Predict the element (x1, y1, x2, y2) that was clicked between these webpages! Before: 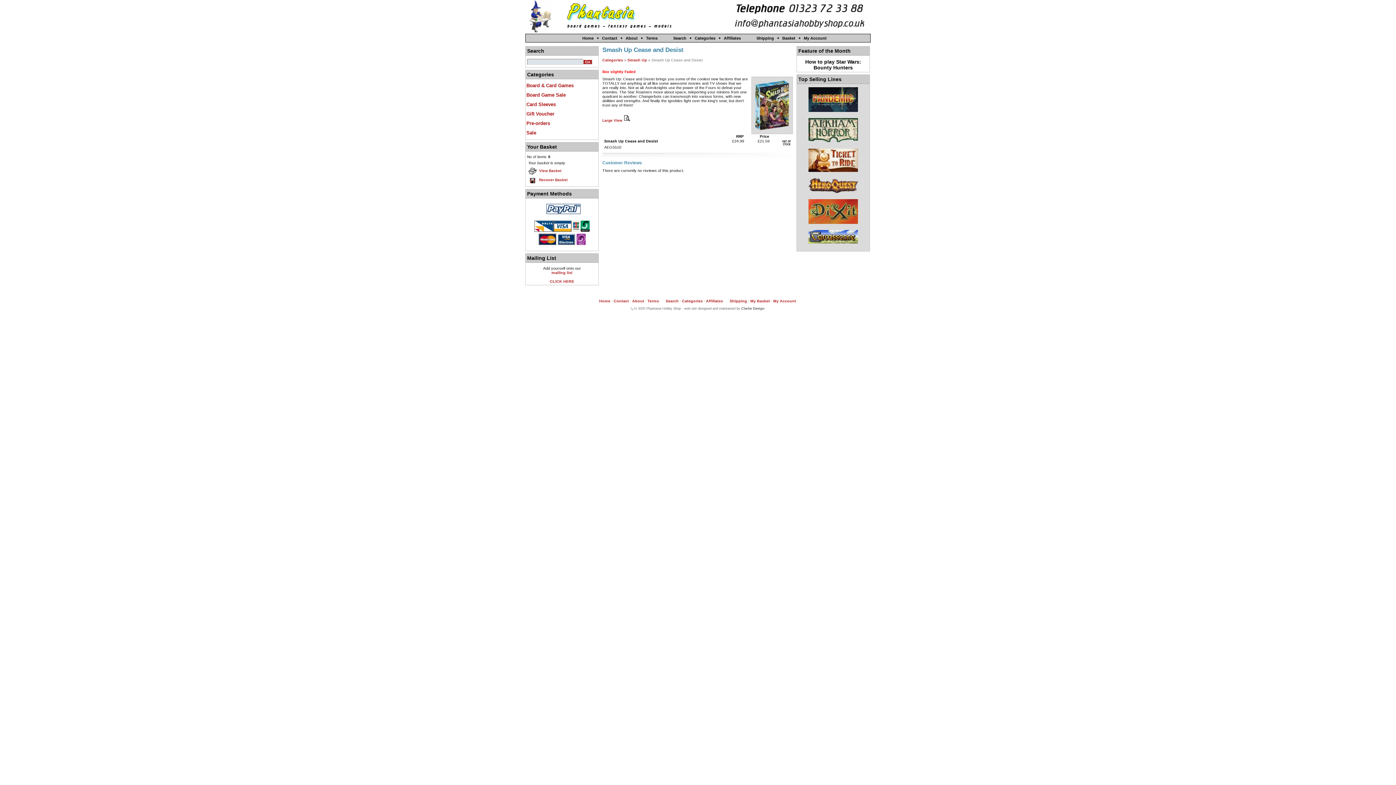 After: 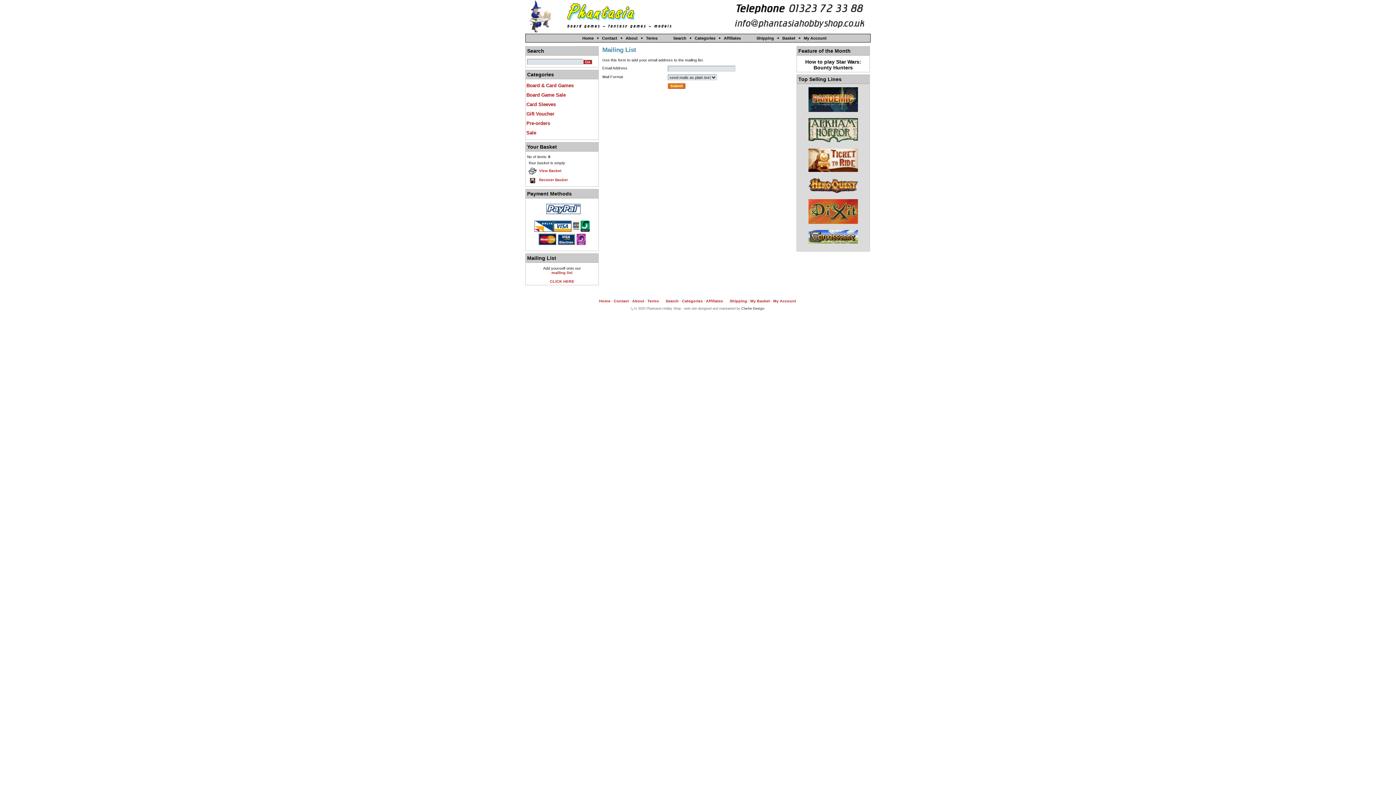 Action: bbox: (551, 270, 572, 274) label: mailing list